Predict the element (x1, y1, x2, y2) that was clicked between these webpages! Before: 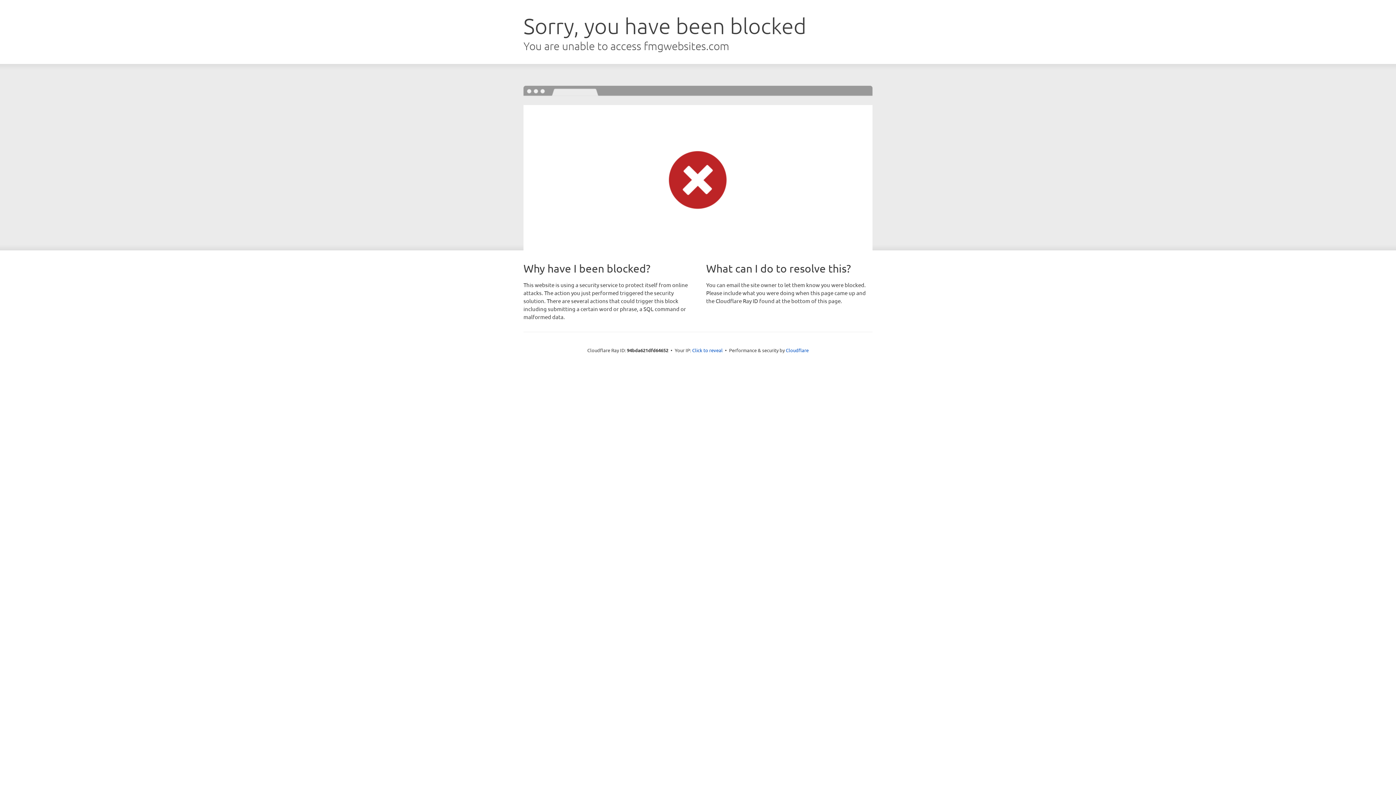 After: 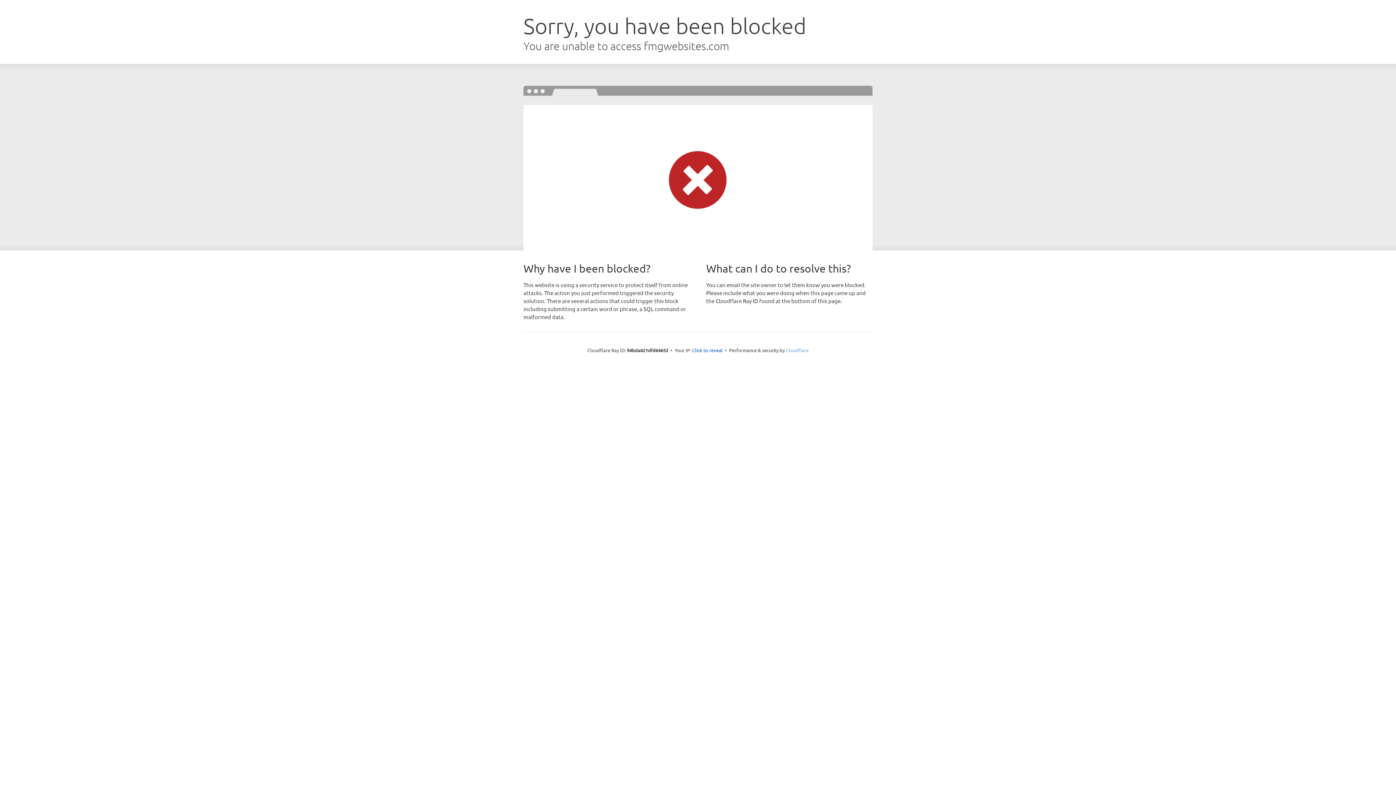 Action: bbox: (786, 347, 808, 353) label: Cloudflare